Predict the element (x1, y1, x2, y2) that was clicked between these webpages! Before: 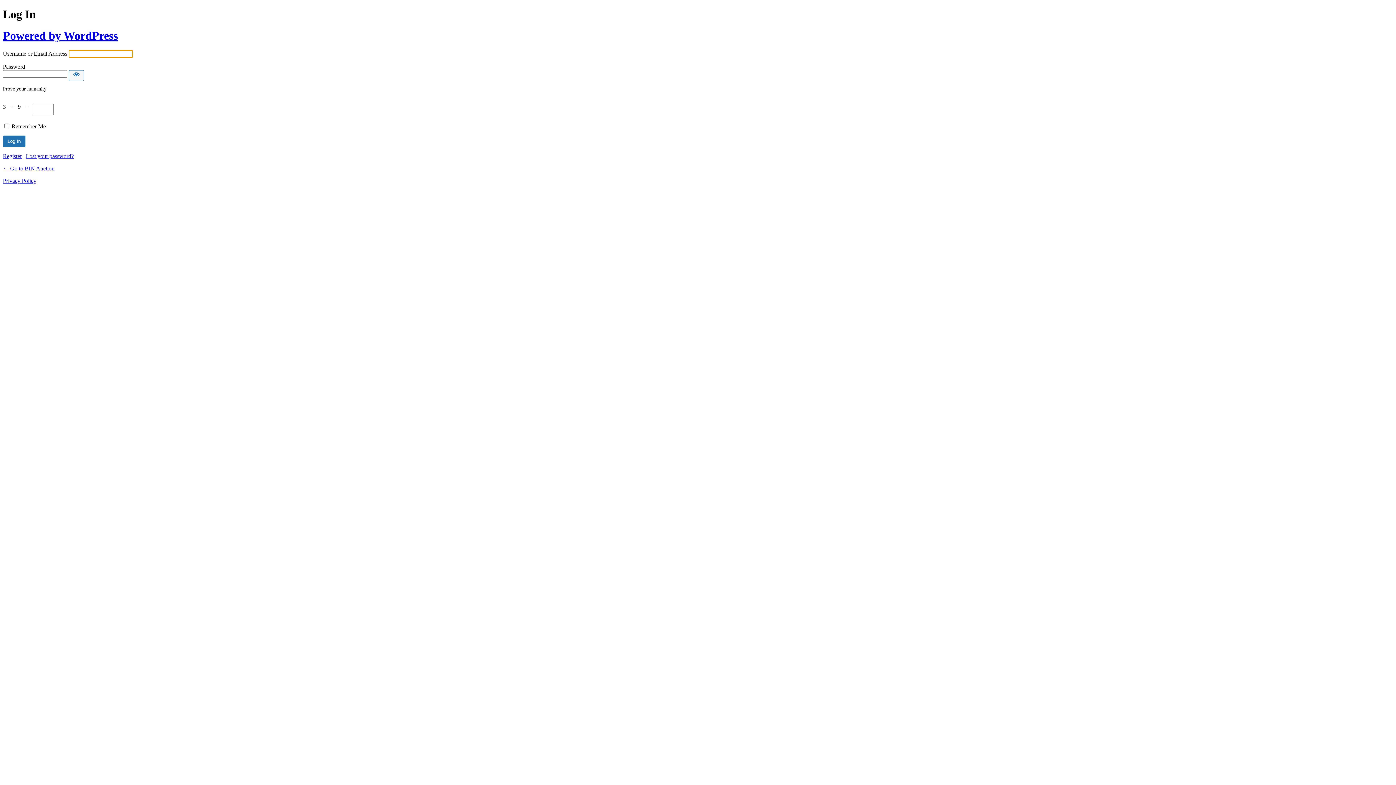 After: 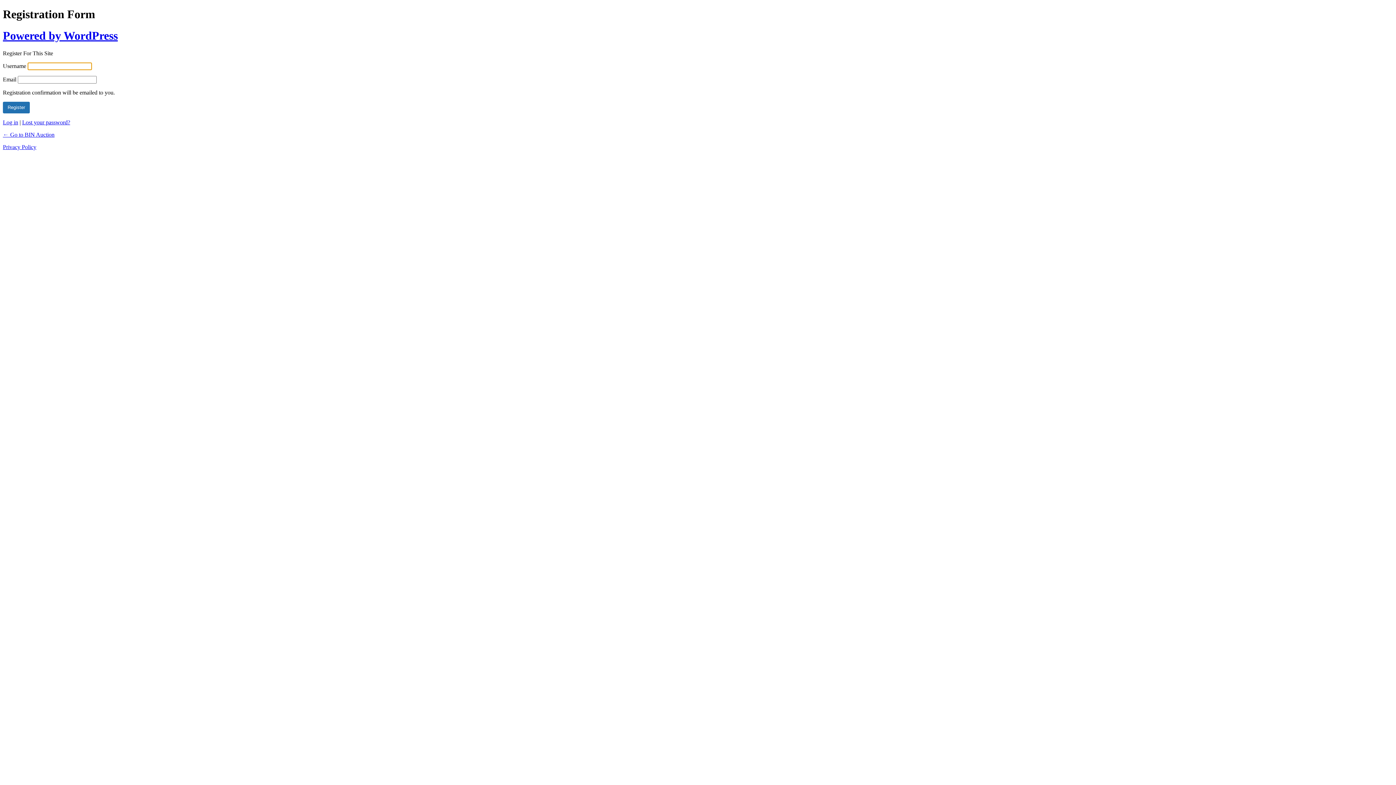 Action: label: Register bbox: (2, 153, 21, 159)